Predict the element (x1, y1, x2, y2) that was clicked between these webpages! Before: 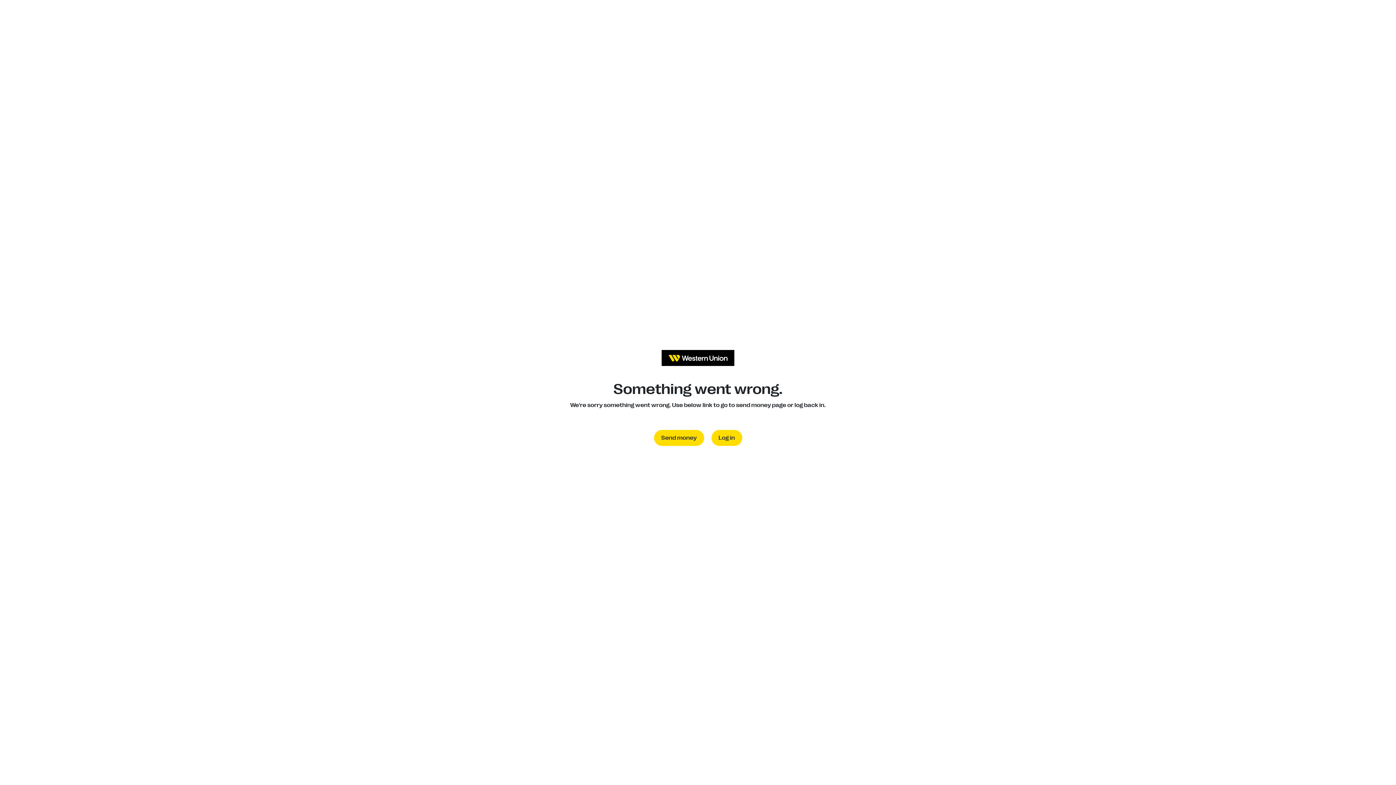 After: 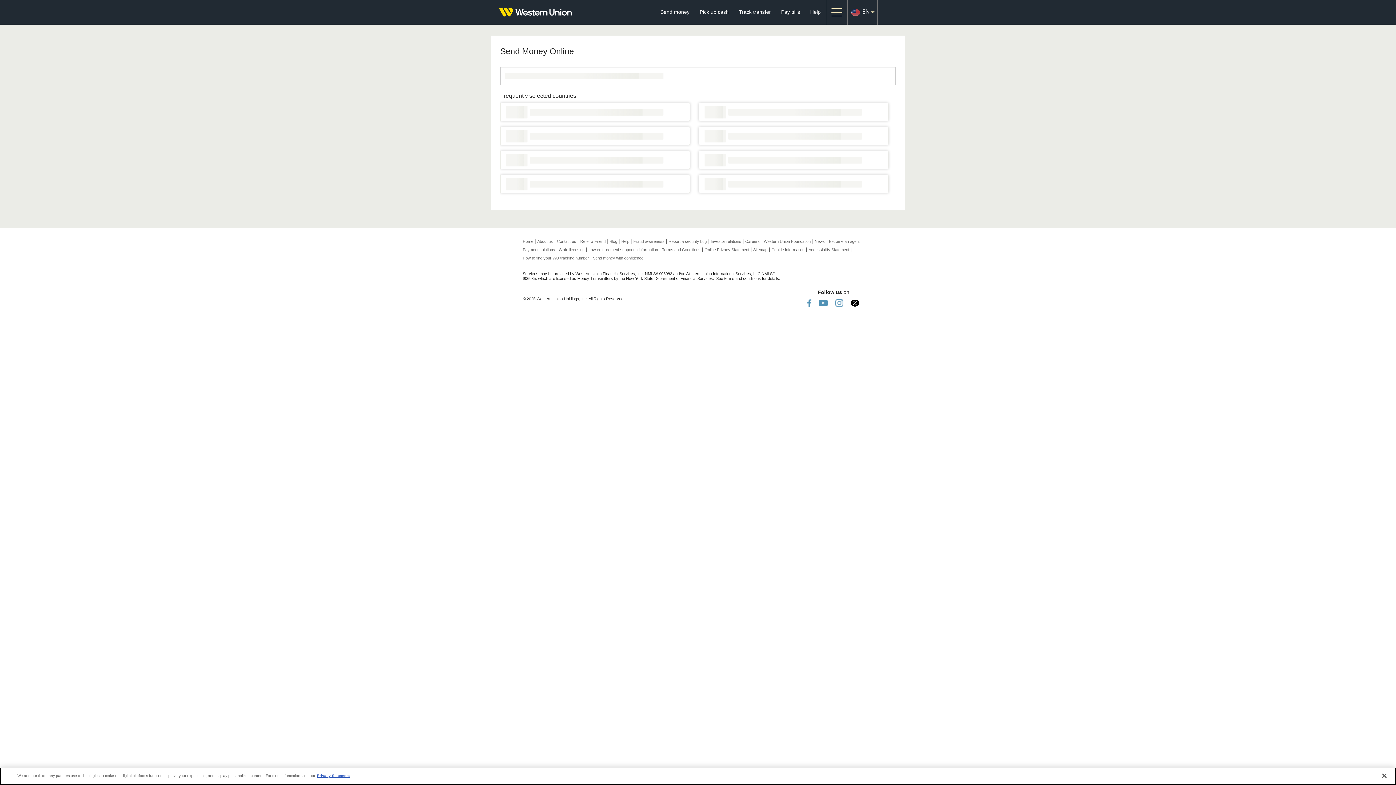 Action: label: Send money bbox: (654, 430, 704, 446)